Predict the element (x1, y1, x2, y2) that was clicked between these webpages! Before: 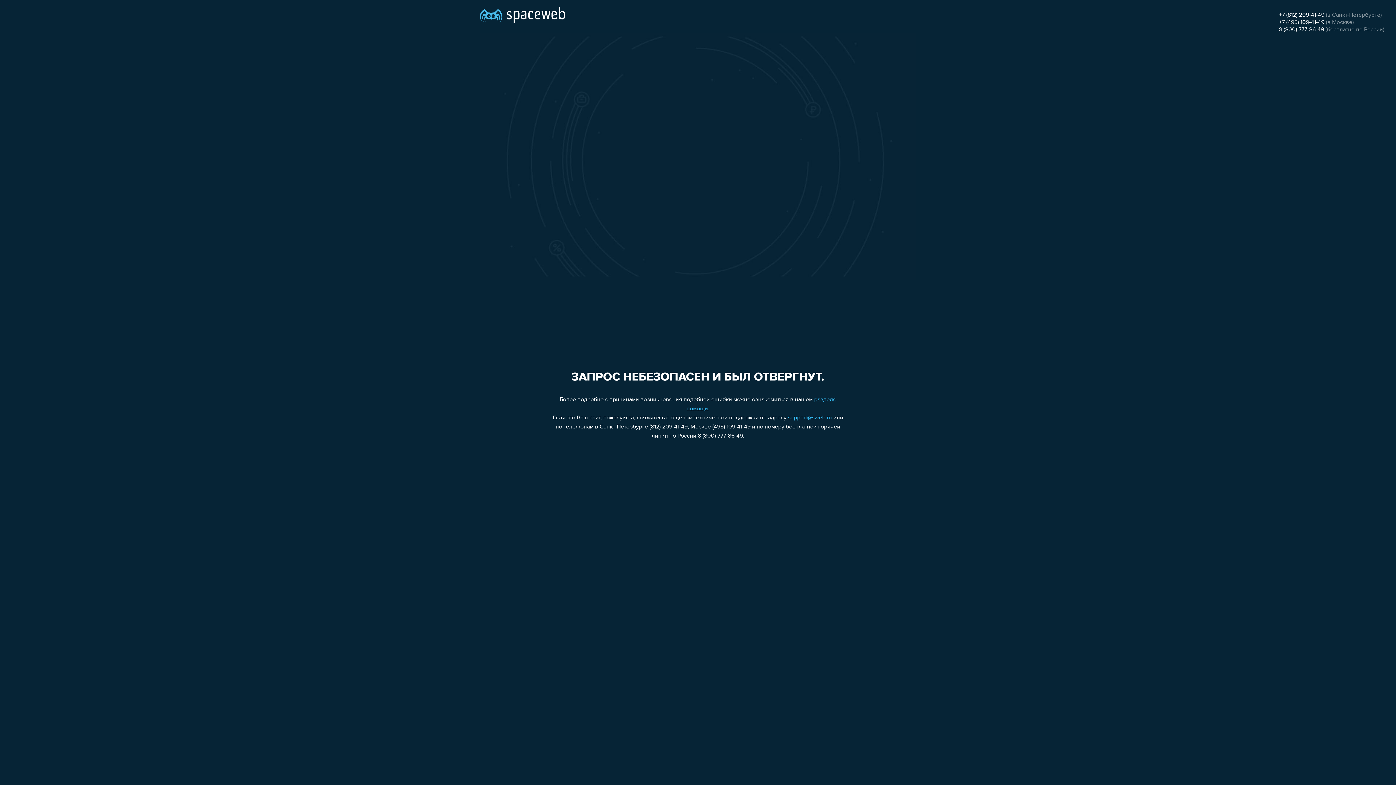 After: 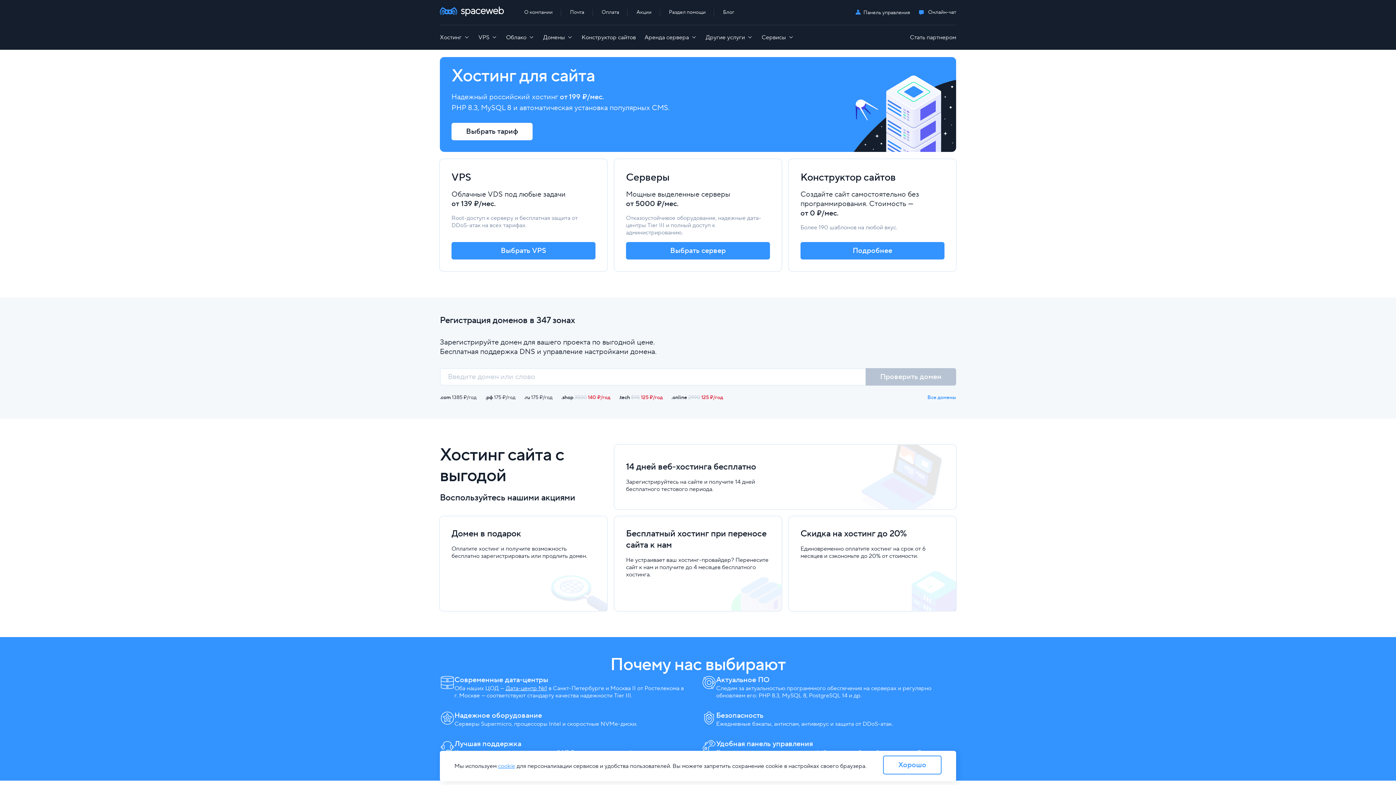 Action: bbox: (480, 0, 565, 25)